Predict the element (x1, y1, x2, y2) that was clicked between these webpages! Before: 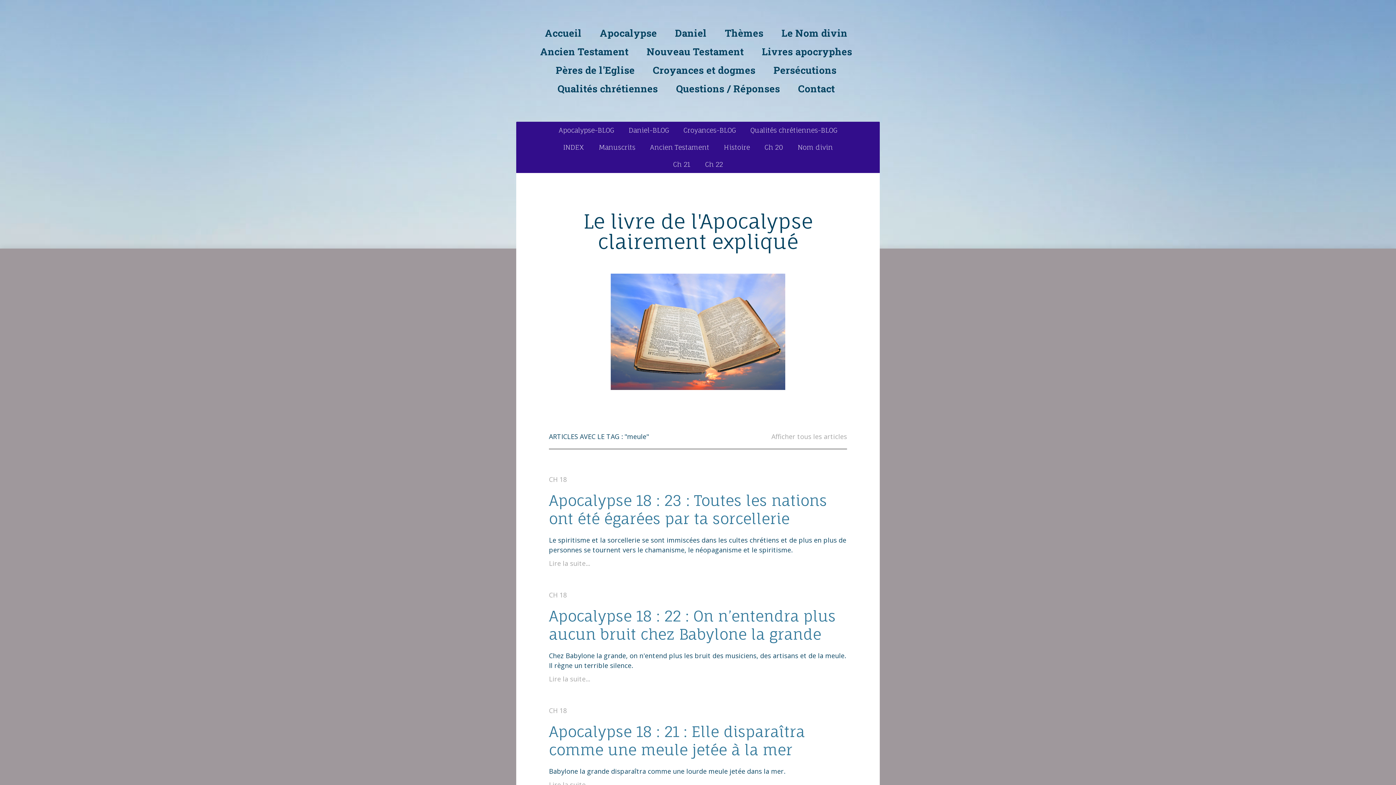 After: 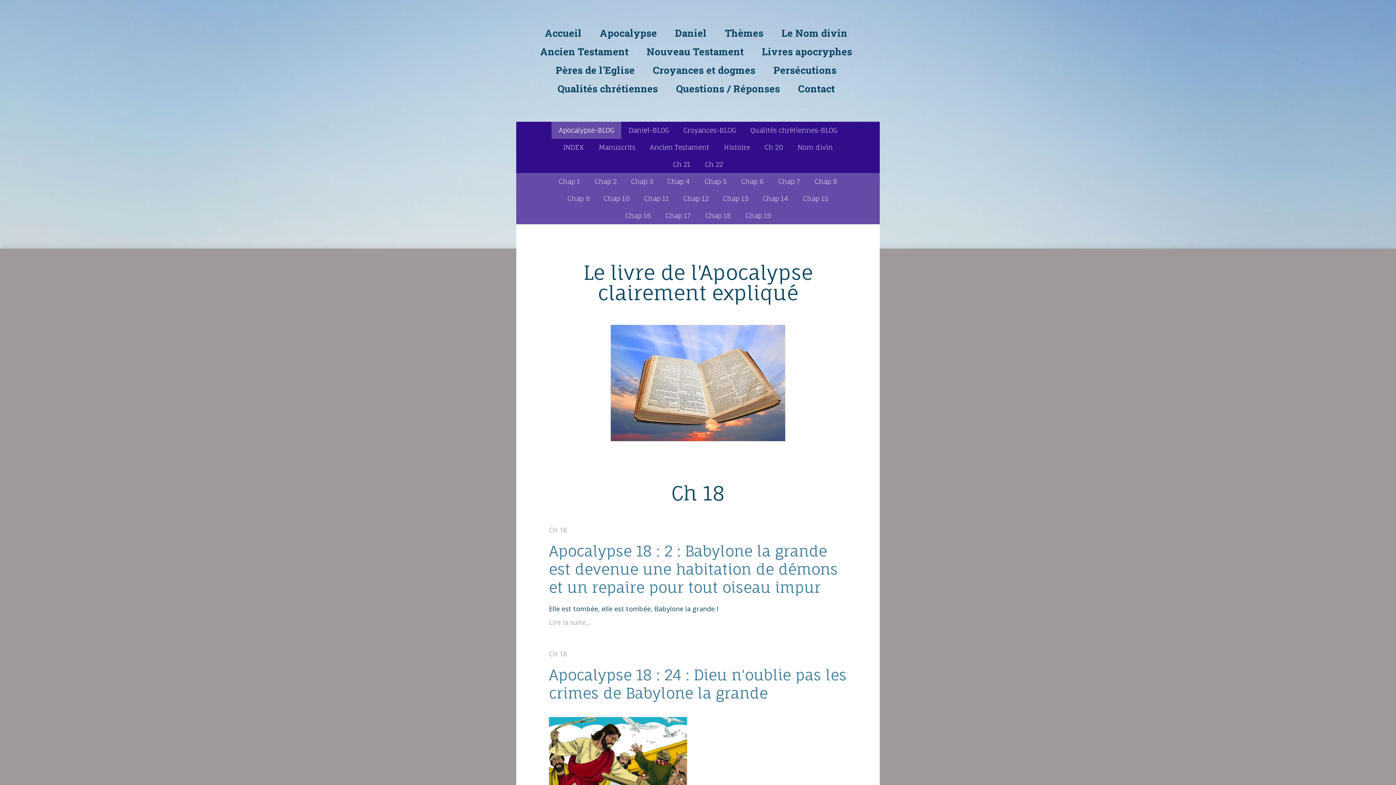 Action: label: CH 18 bbox: (549, 475, 566, 484)